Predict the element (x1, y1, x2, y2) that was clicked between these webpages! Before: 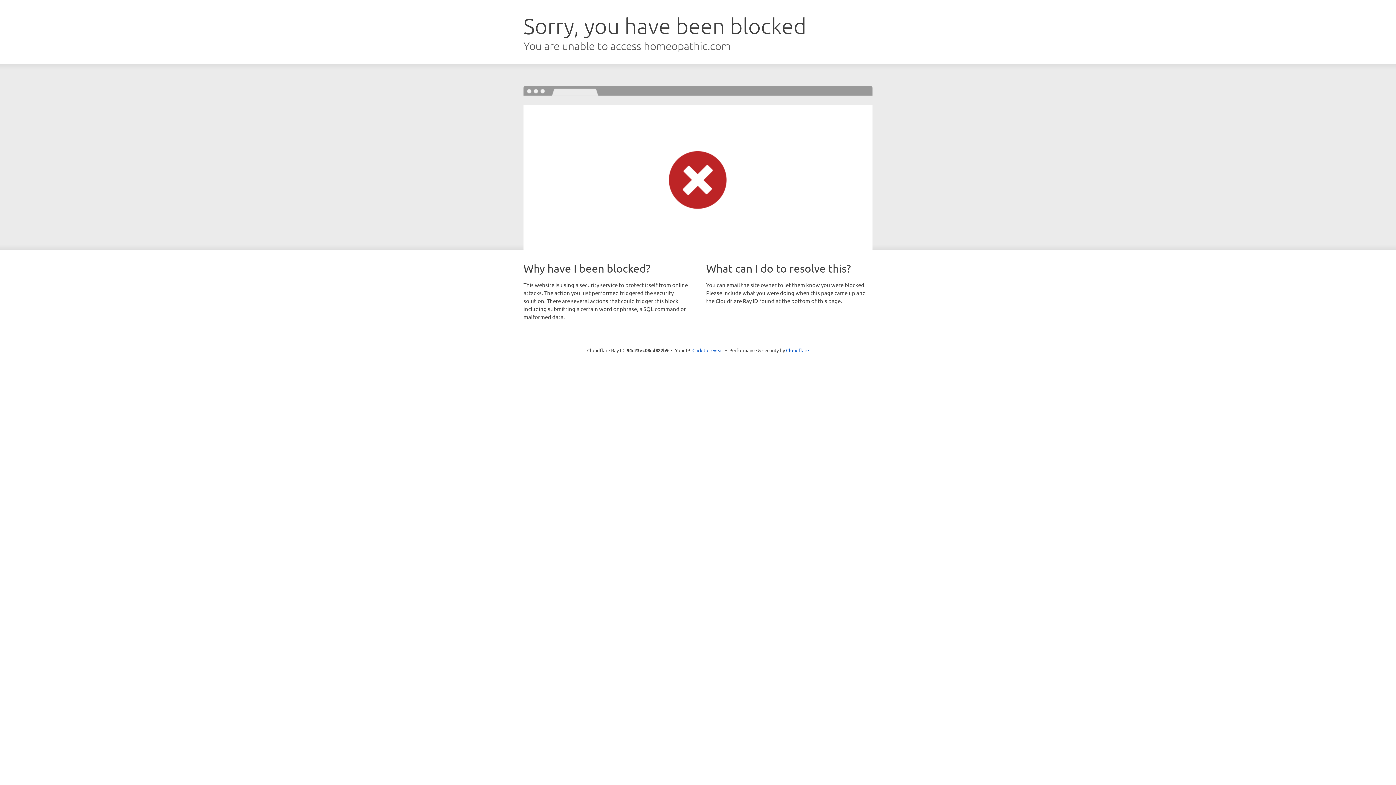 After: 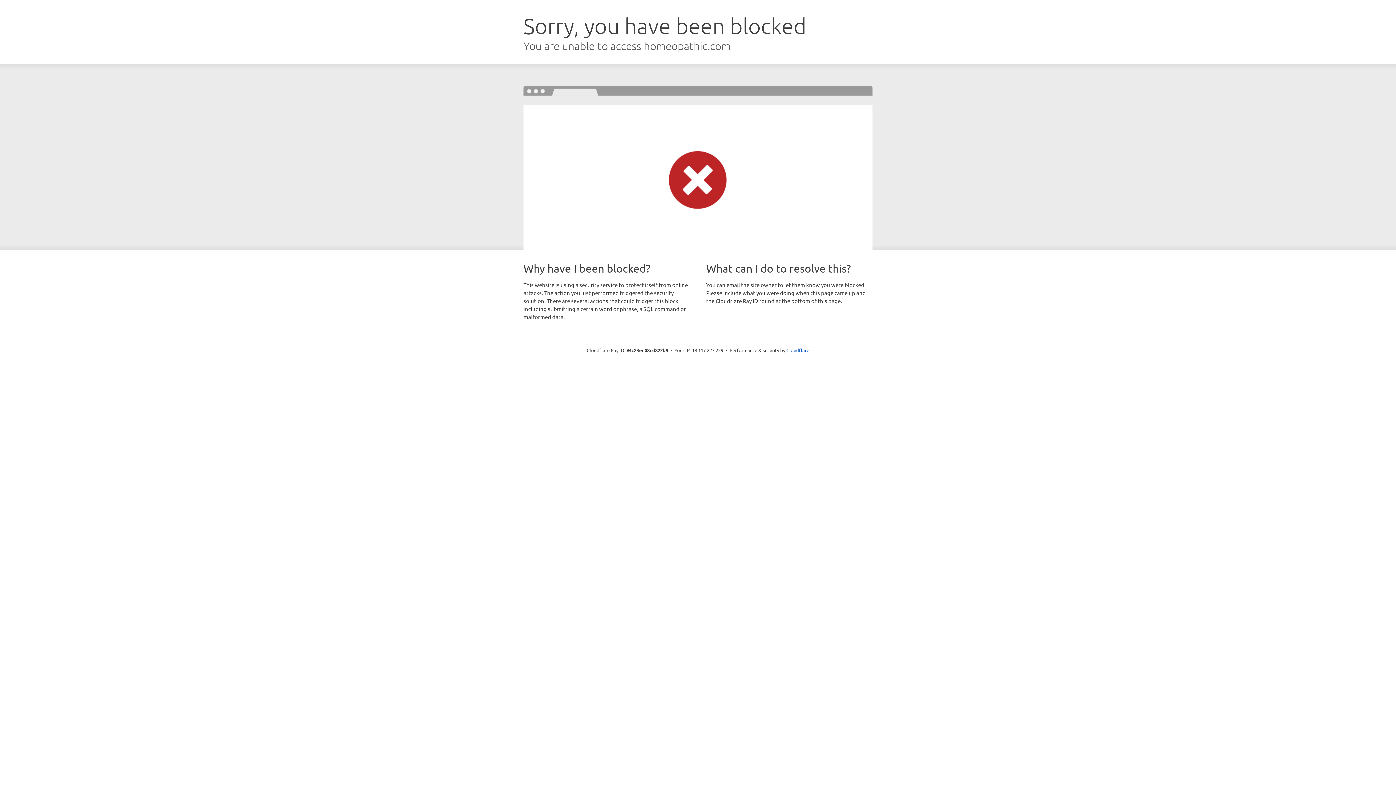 Action: label: Click to reveal bbox: (692, 346, 723, 353)